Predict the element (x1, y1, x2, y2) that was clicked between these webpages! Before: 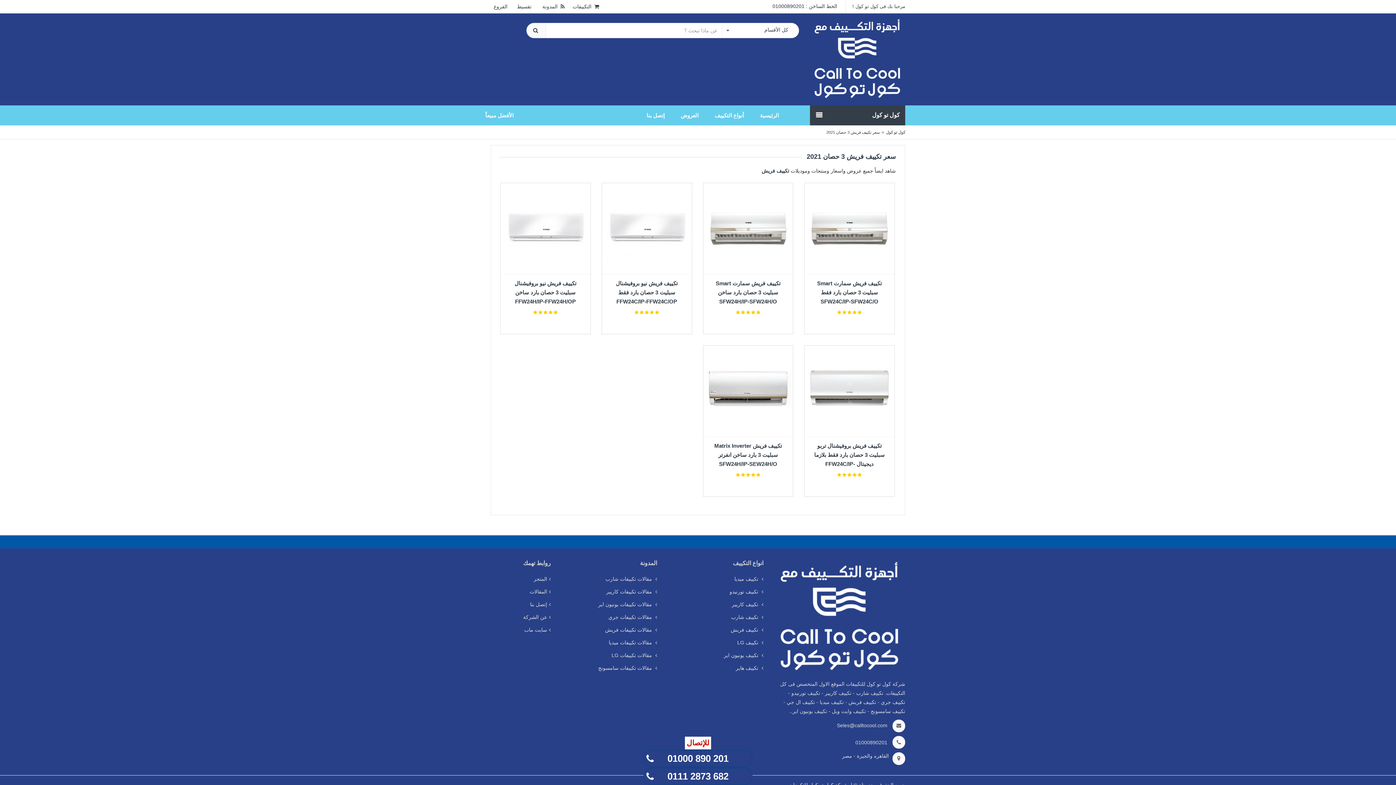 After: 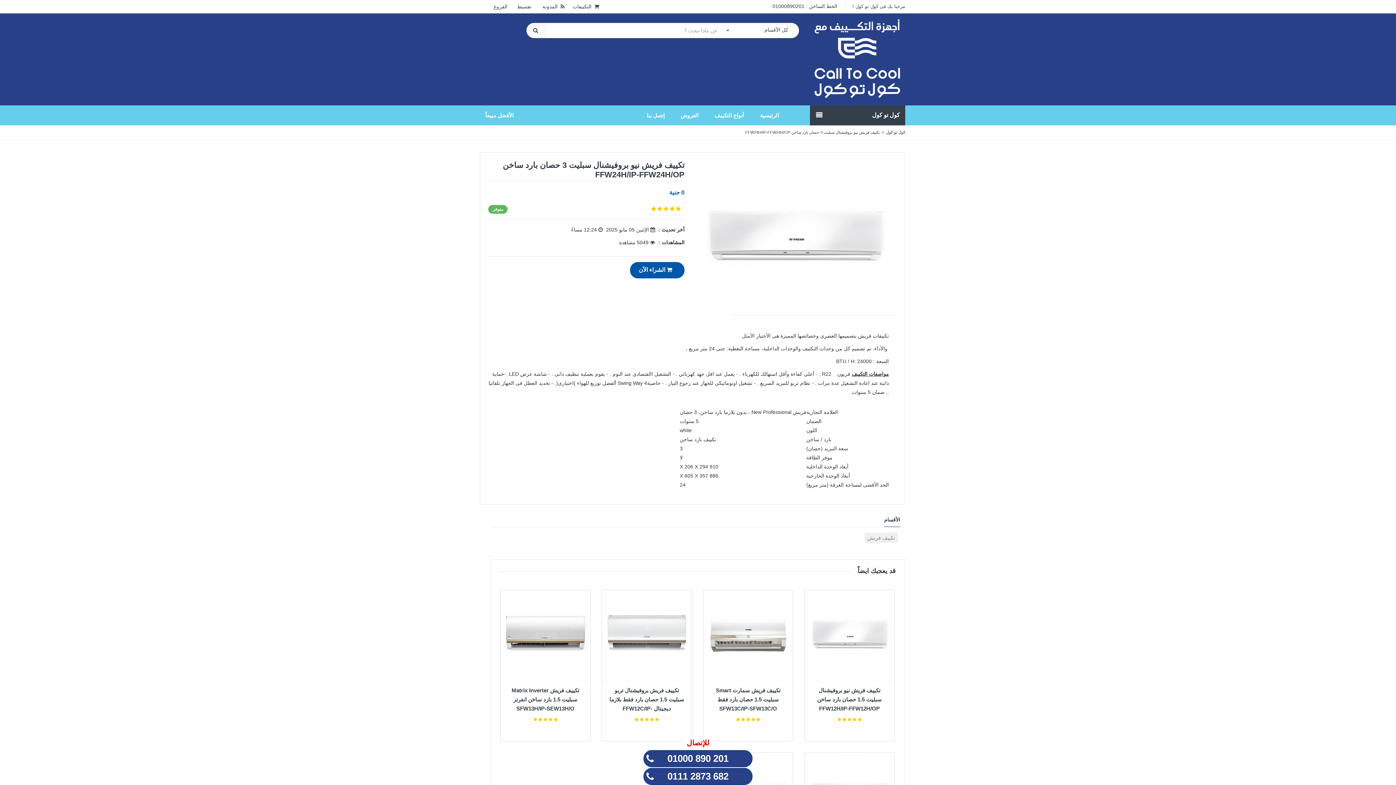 Action: bbox: (504, 278, 586, 306) label: تكييف فريش نيو بروفيشنال سبليت 3 حصان بارد ساخن FFW24H/IP-FFW24H/OP